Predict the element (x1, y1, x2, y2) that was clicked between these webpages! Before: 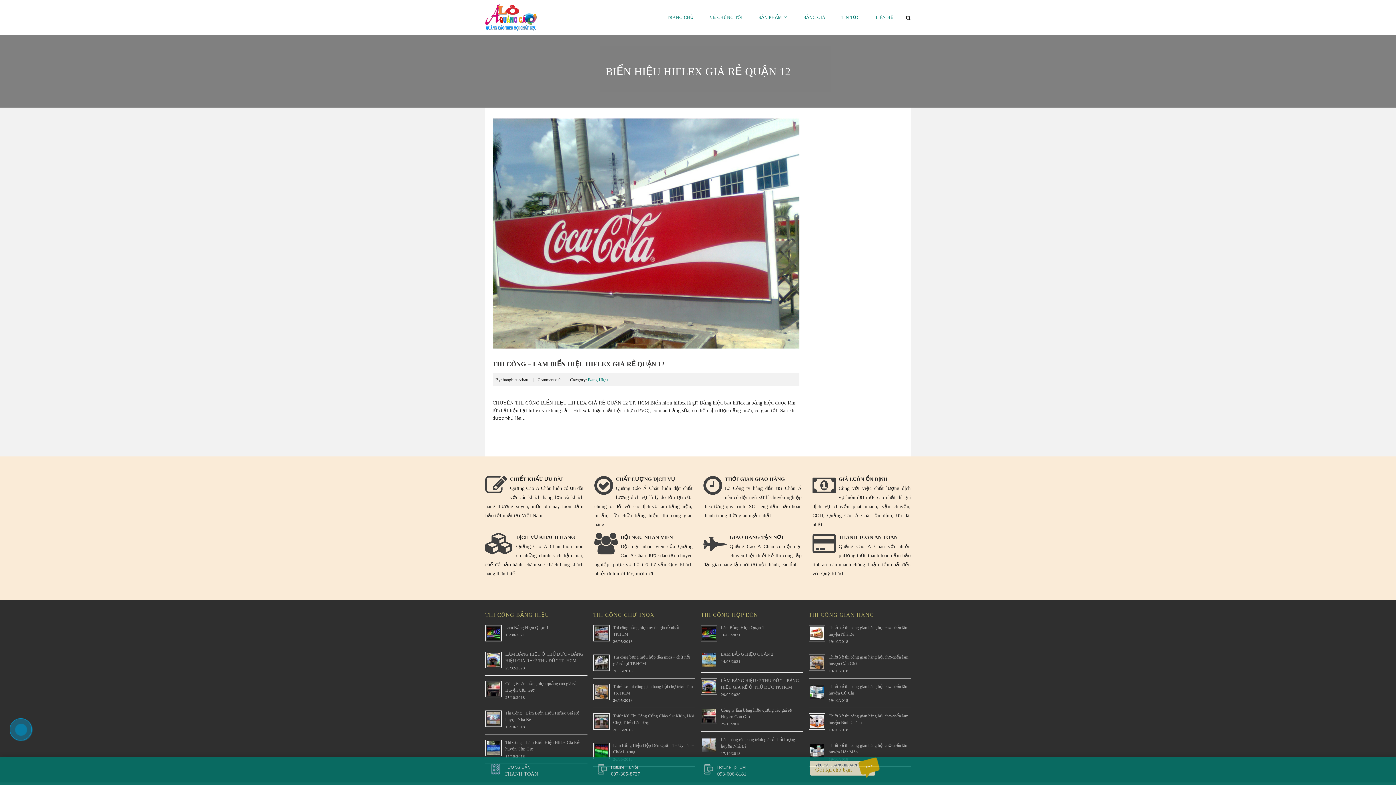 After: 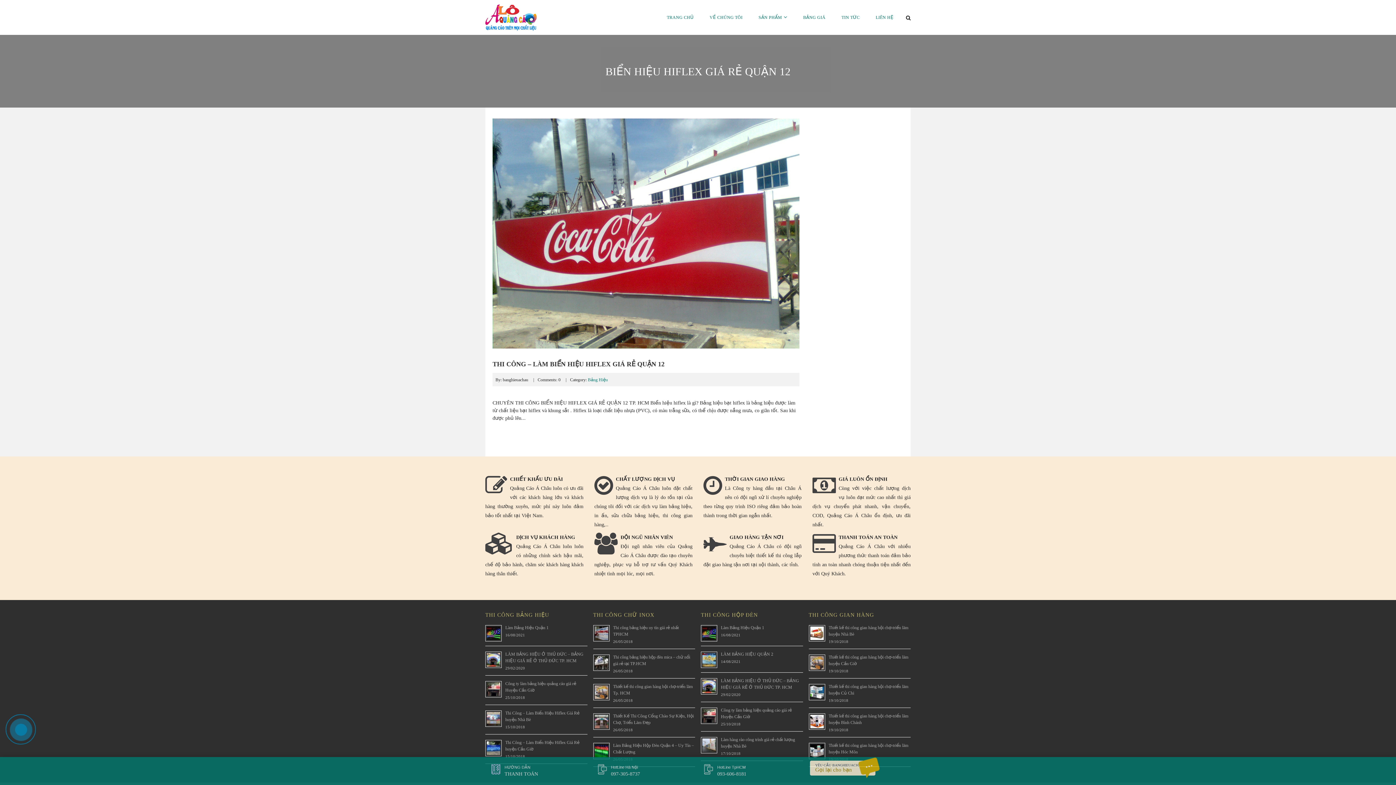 Action: bbox: (803, 0, 825, 34) label: BẢNG GIÁ